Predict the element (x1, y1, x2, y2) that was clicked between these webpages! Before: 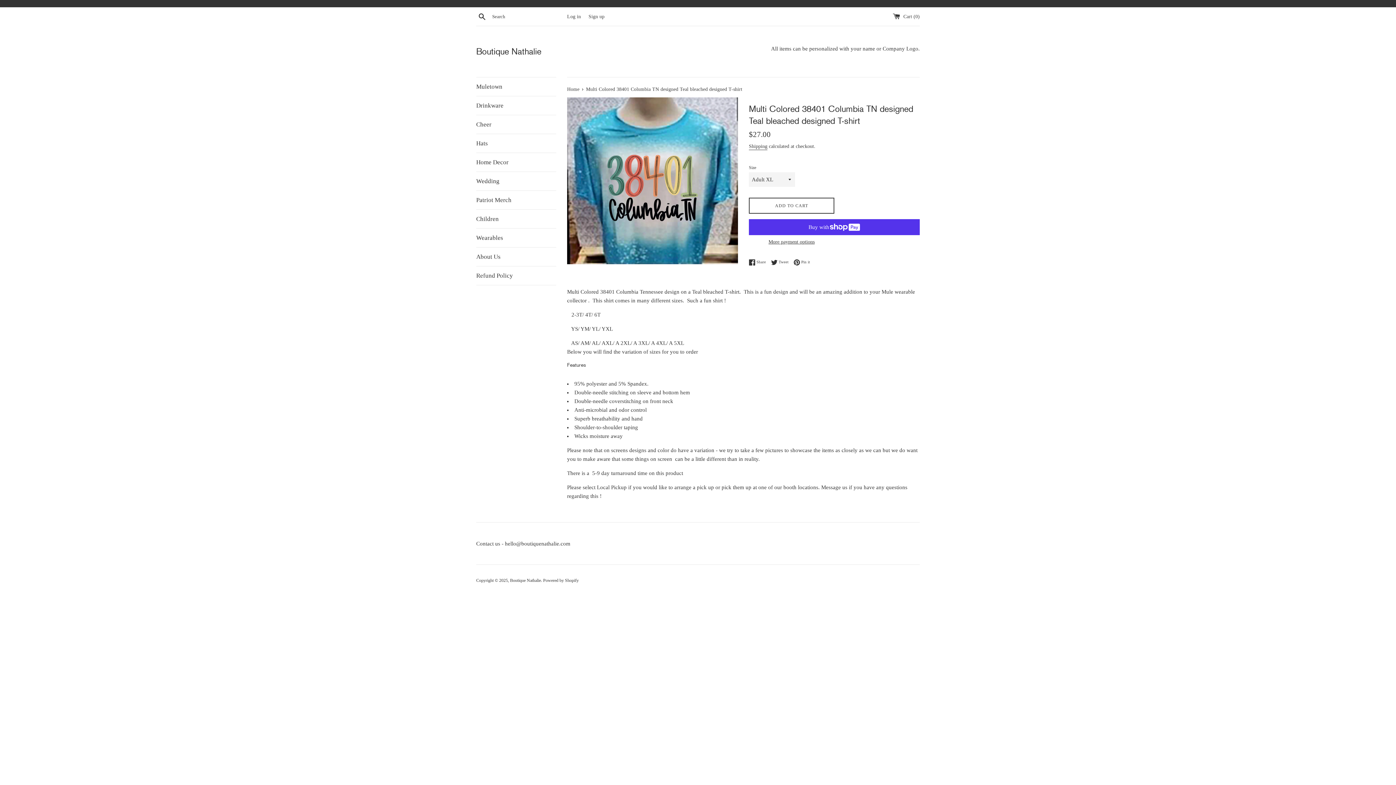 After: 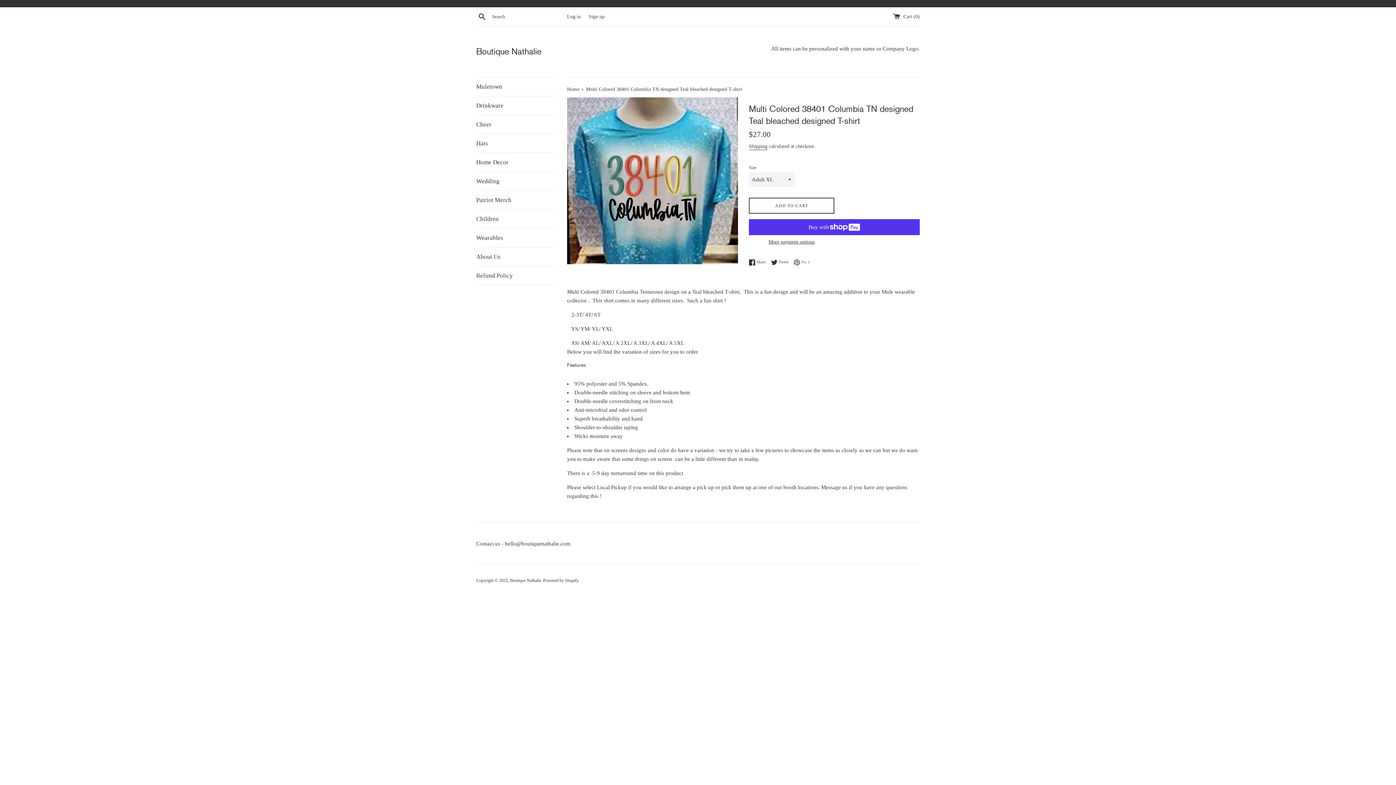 Action: bbox: (793, 259, 810, 265) label:  Pin it
Pin on Pinterest